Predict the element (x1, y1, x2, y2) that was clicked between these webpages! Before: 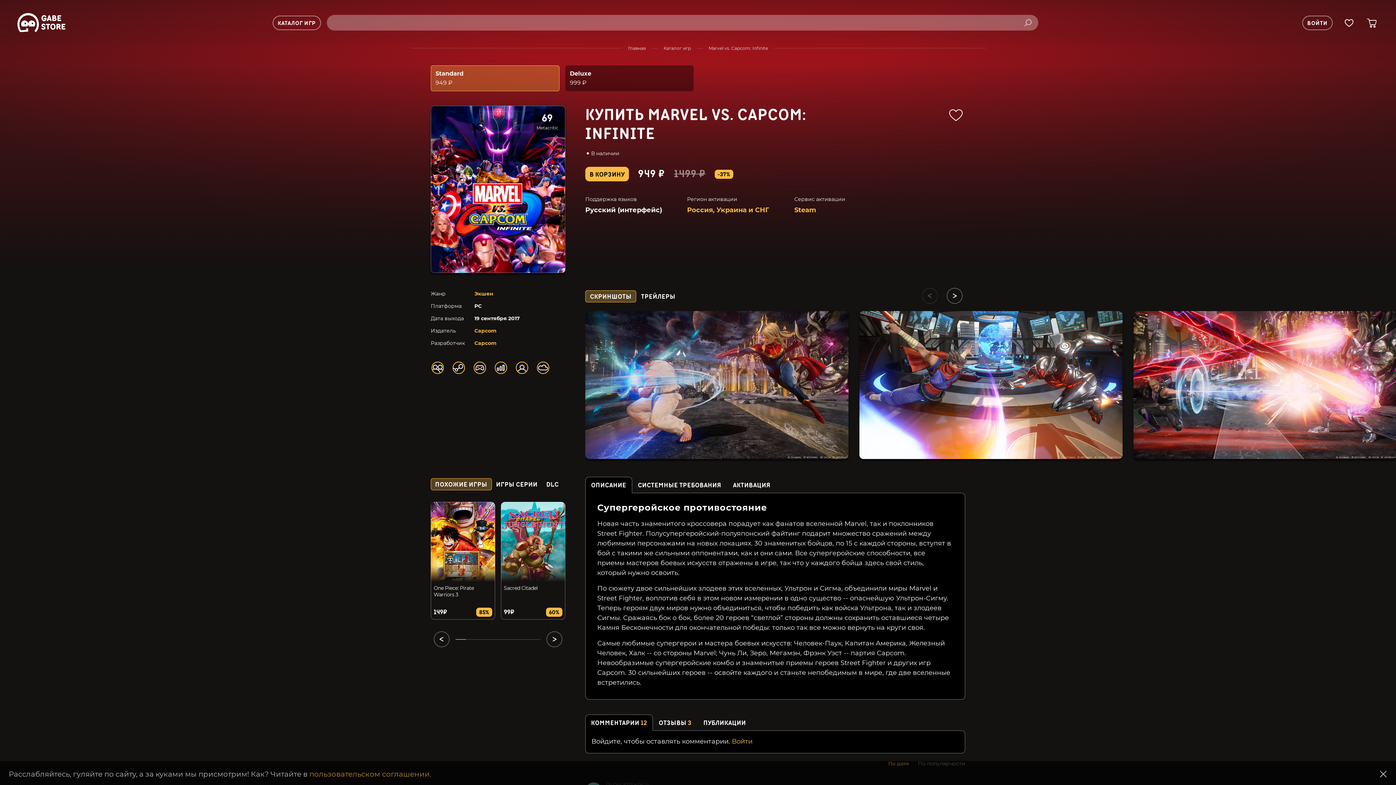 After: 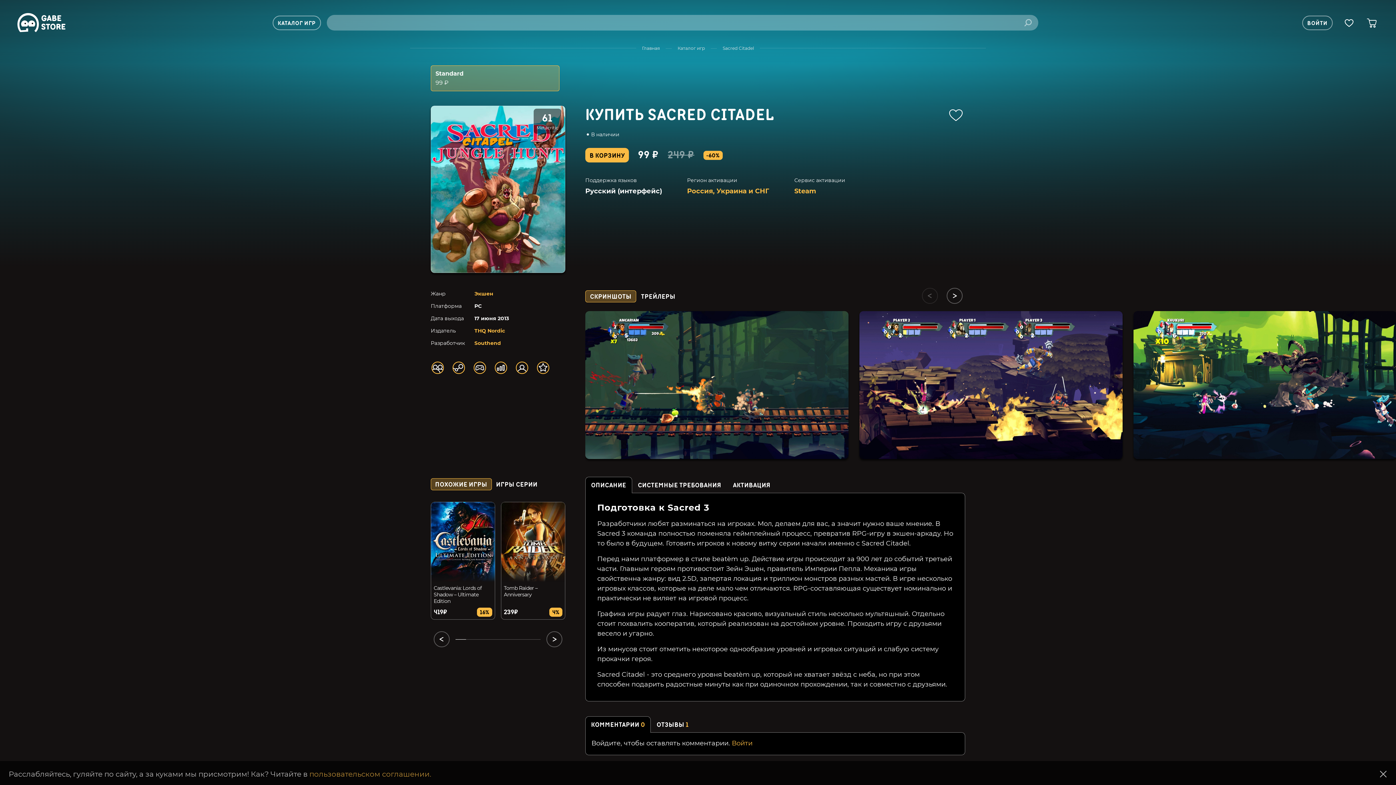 Action: label: Sacred Citadel bbox: (501, 585, 565, 605)